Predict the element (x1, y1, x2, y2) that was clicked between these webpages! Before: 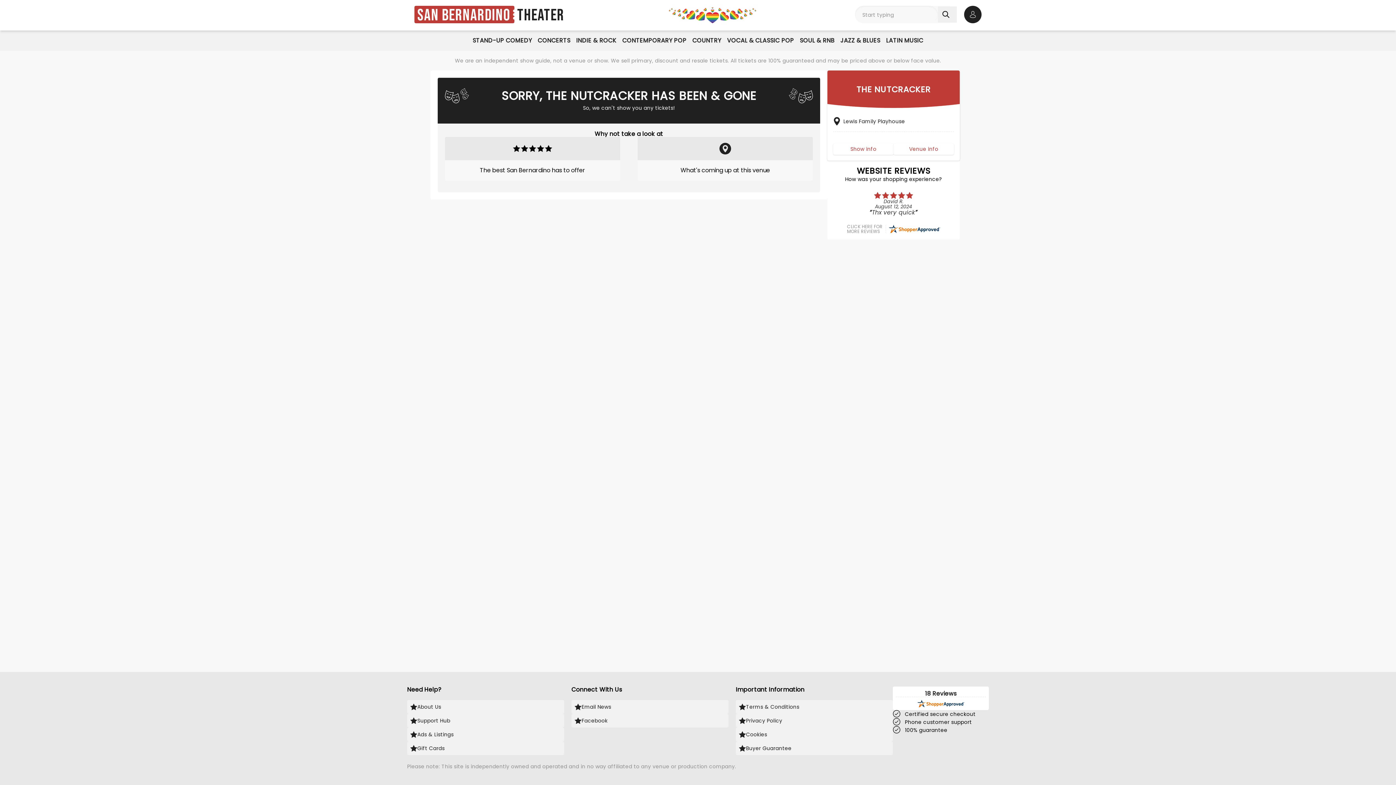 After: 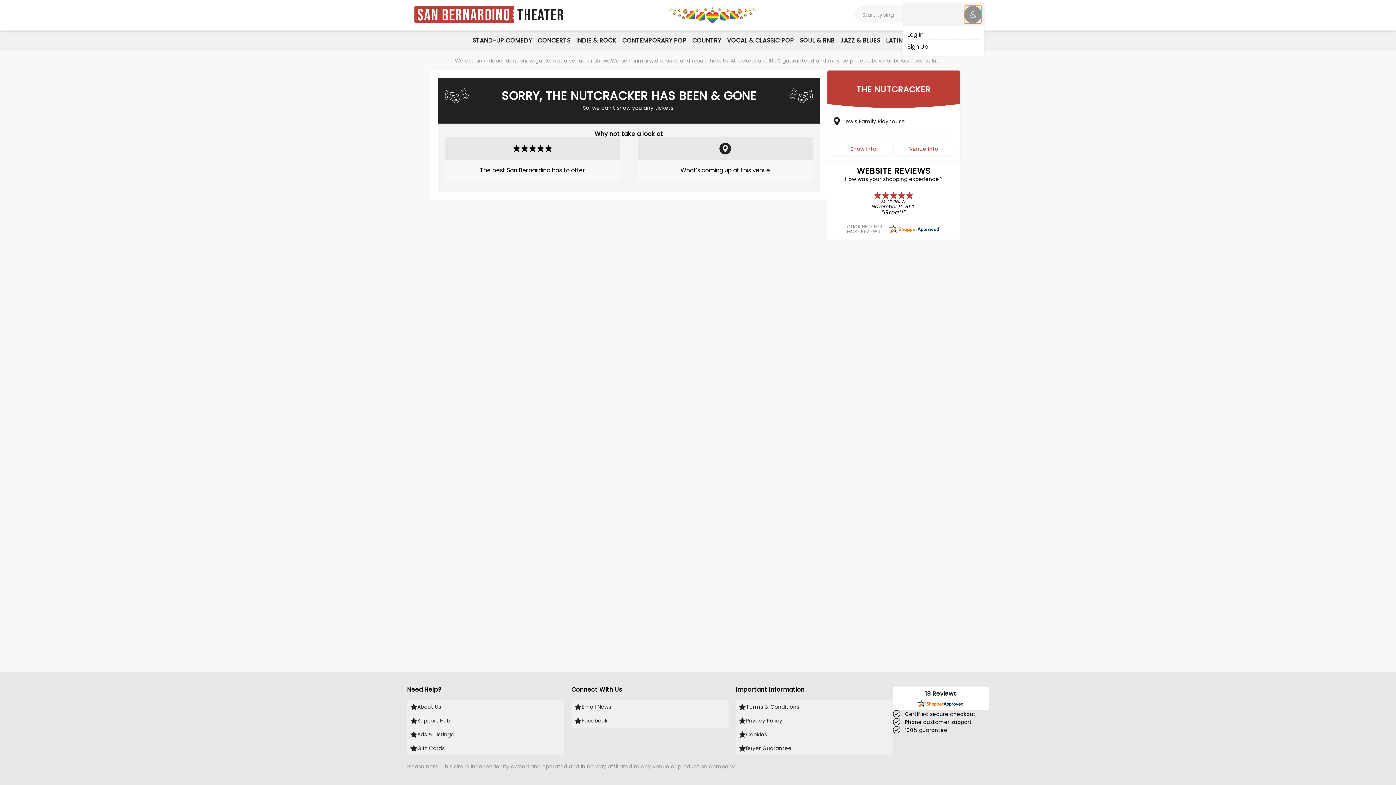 Action: label: Open account options bbox: (964, 5, 981, 23)